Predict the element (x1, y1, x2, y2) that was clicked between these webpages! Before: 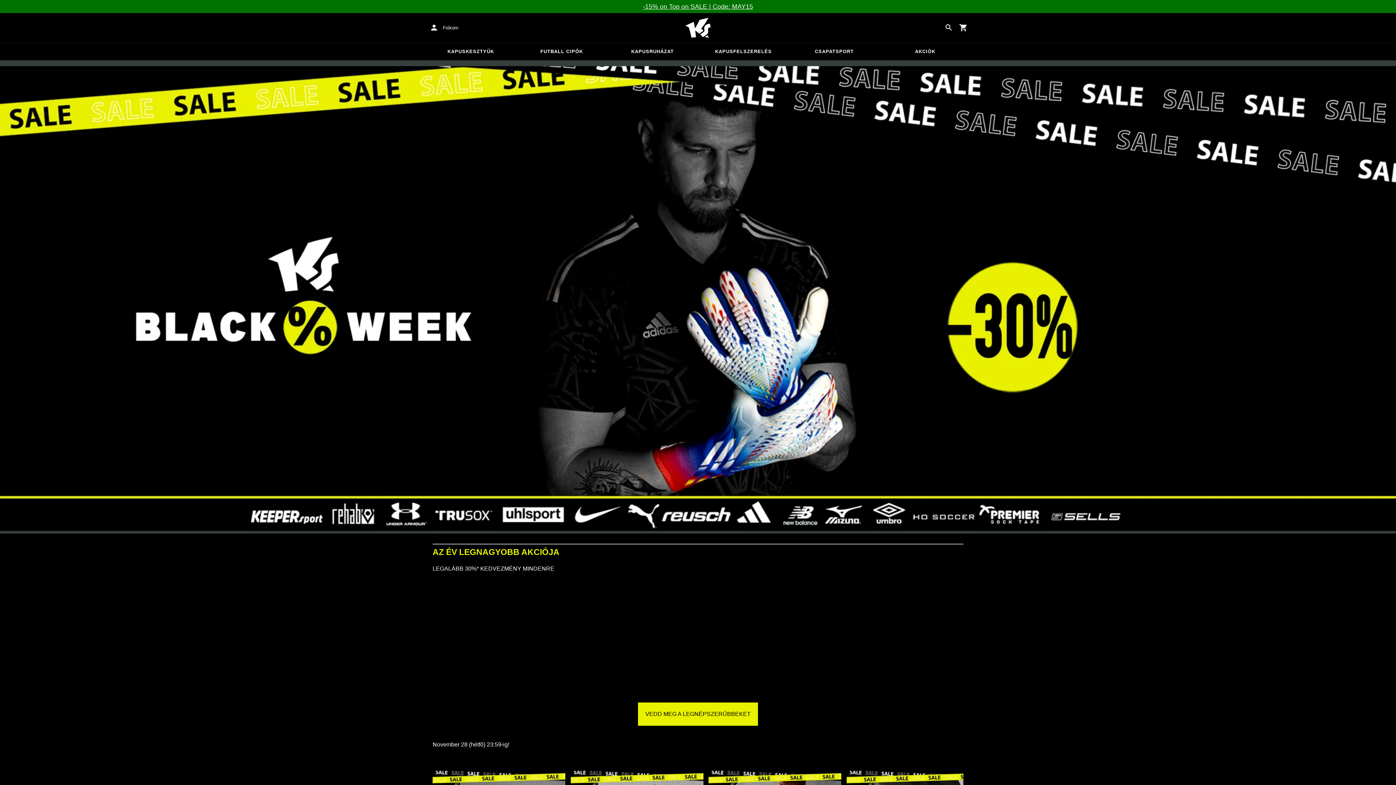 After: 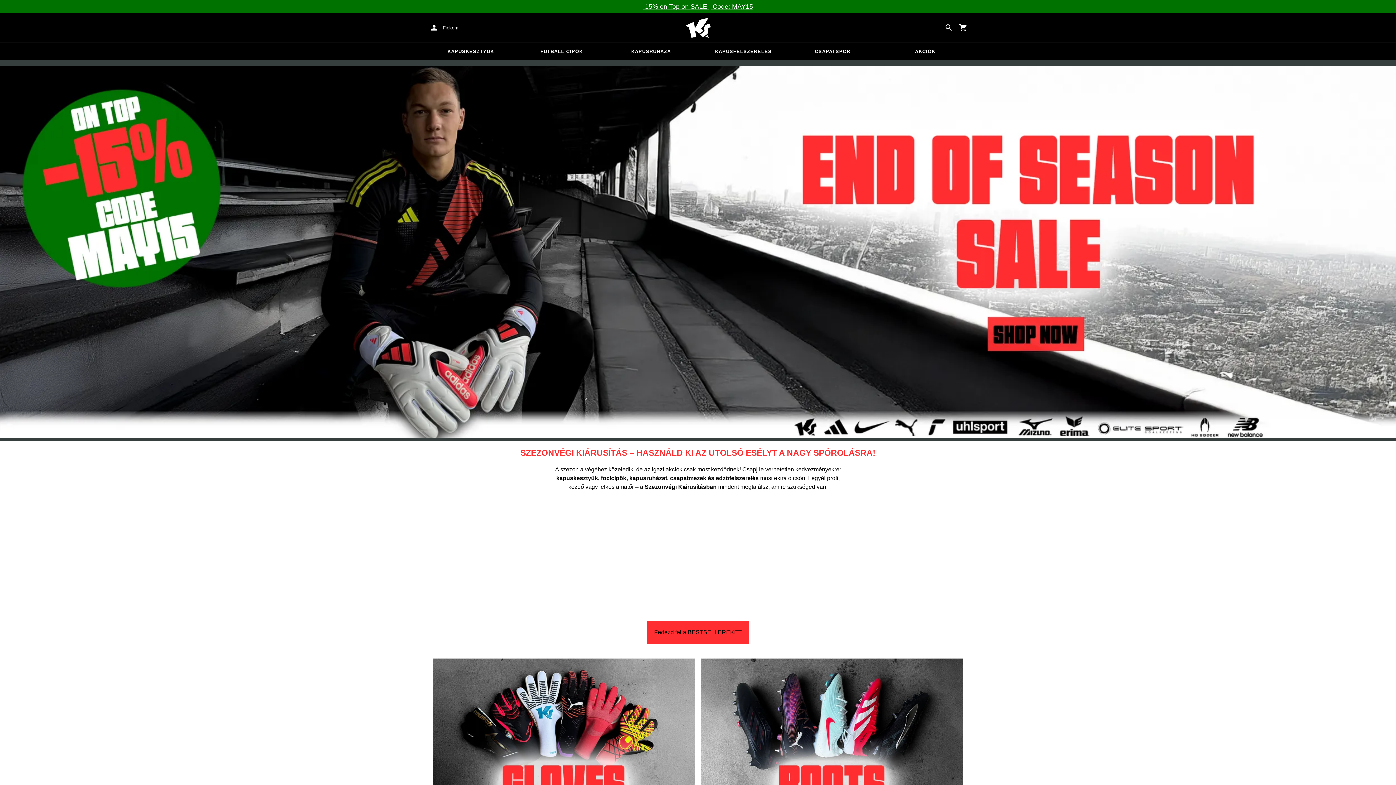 Action: bbox: (643, 2, 753, 10) label: -15% on Top on SALE | Code: MAY15